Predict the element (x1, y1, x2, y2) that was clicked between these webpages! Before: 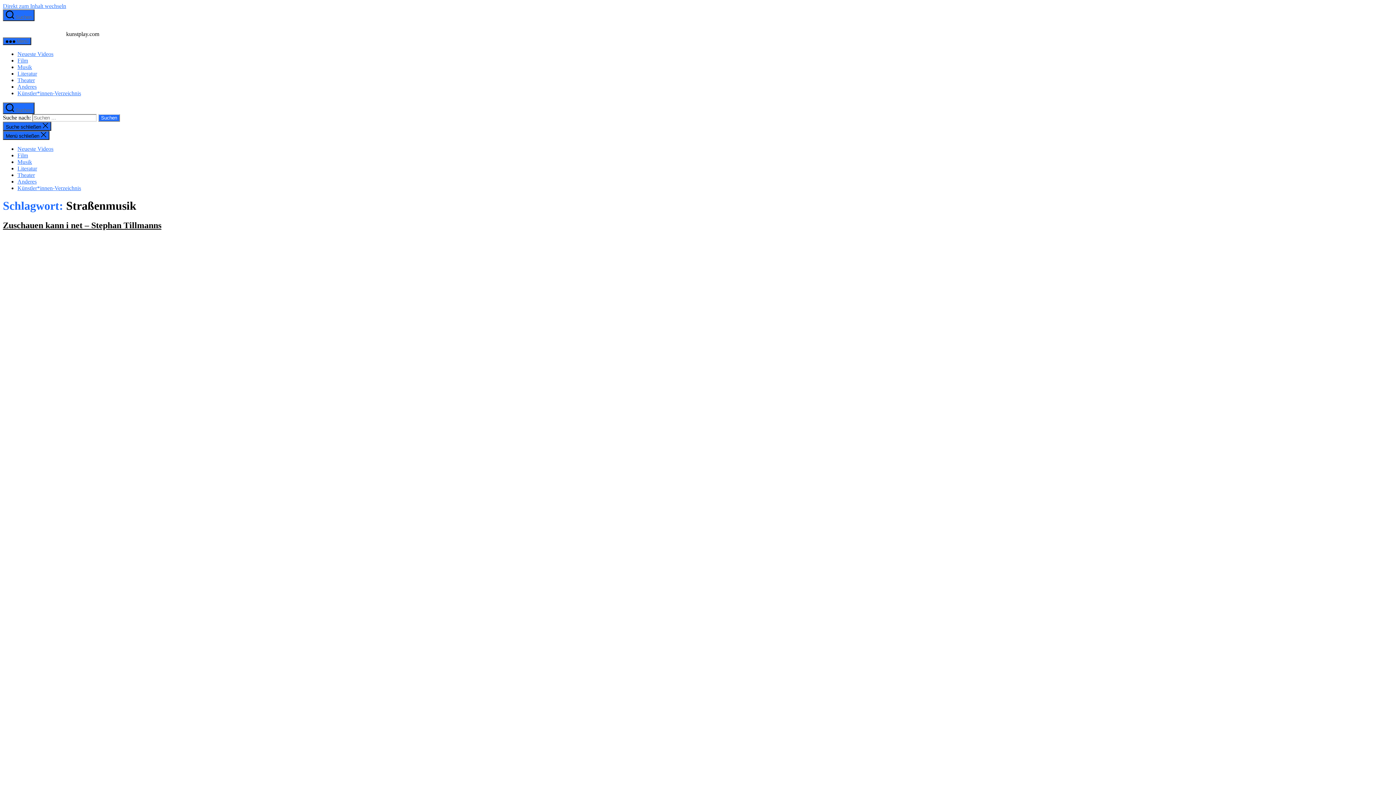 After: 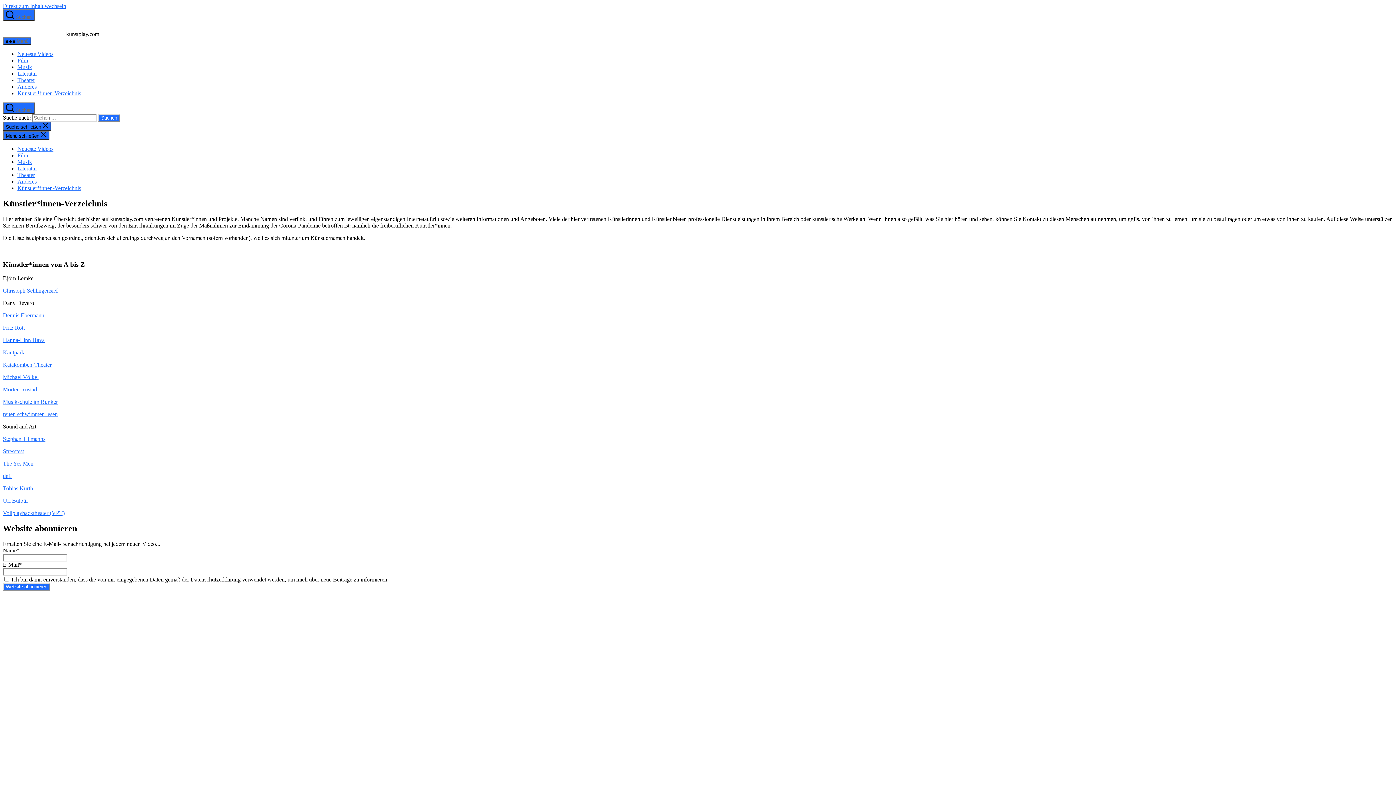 Action: label: Künstler*innen-Verzeichnis bbox: (17, 90, 81, 96)